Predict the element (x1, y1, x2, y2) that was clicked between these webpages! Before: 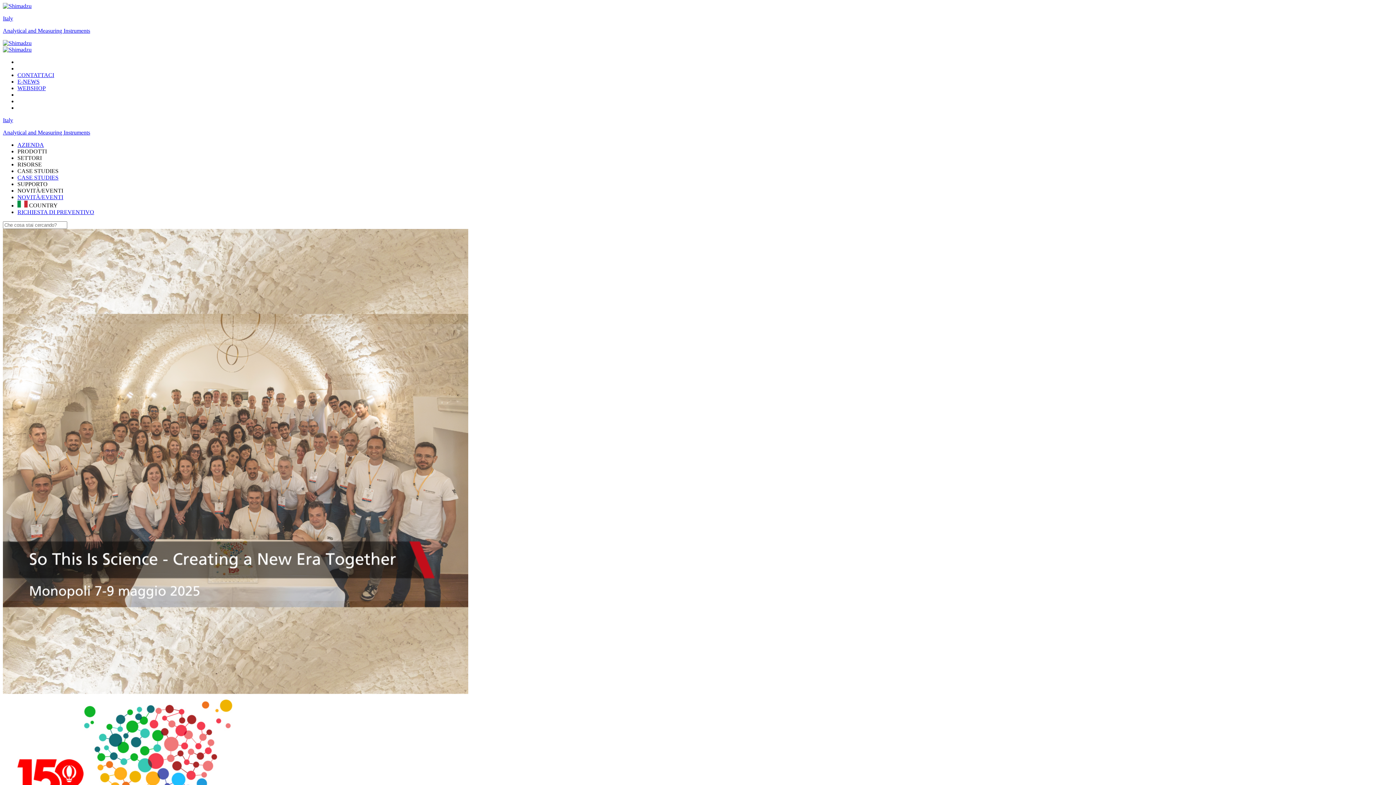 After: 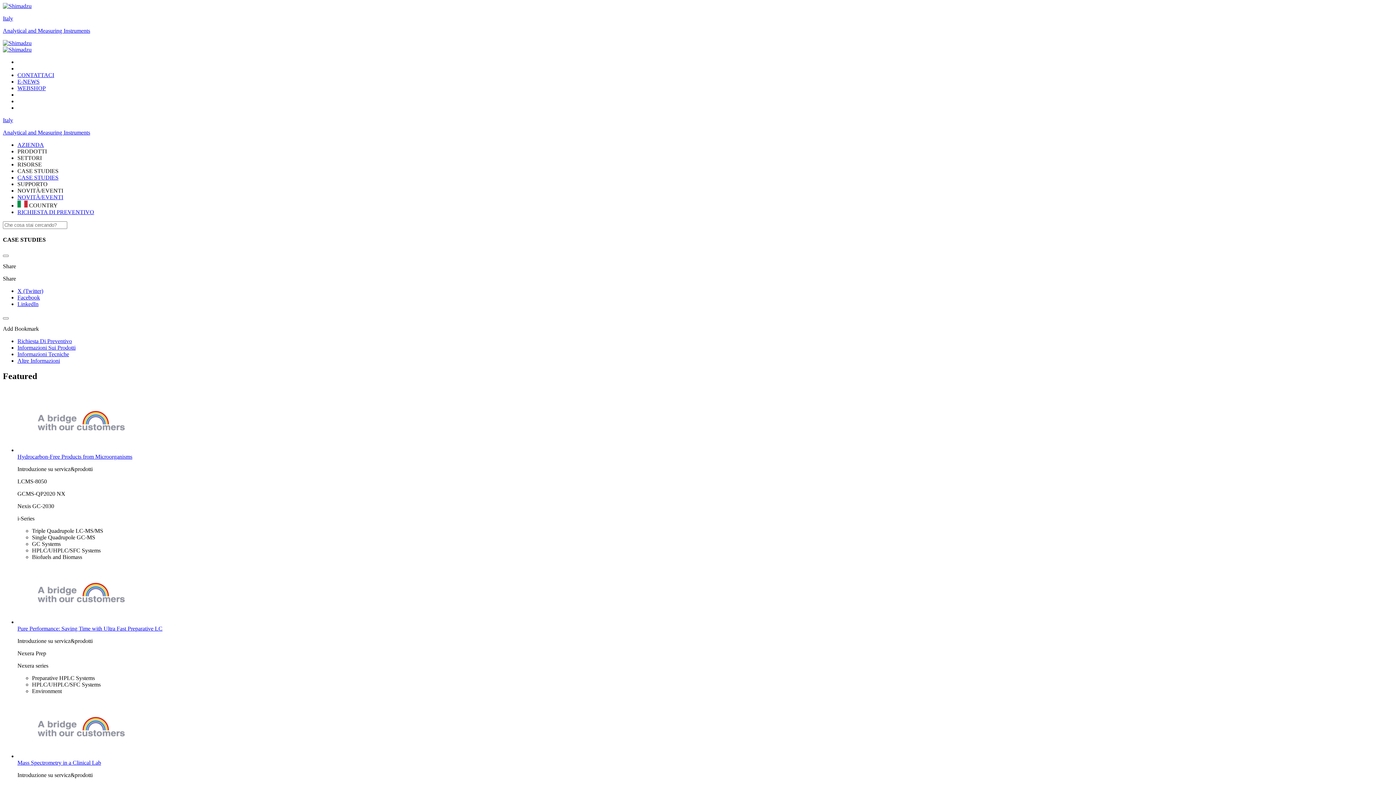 Action: label: CASE STUDIES bbox: (17, 174, 58, 180)